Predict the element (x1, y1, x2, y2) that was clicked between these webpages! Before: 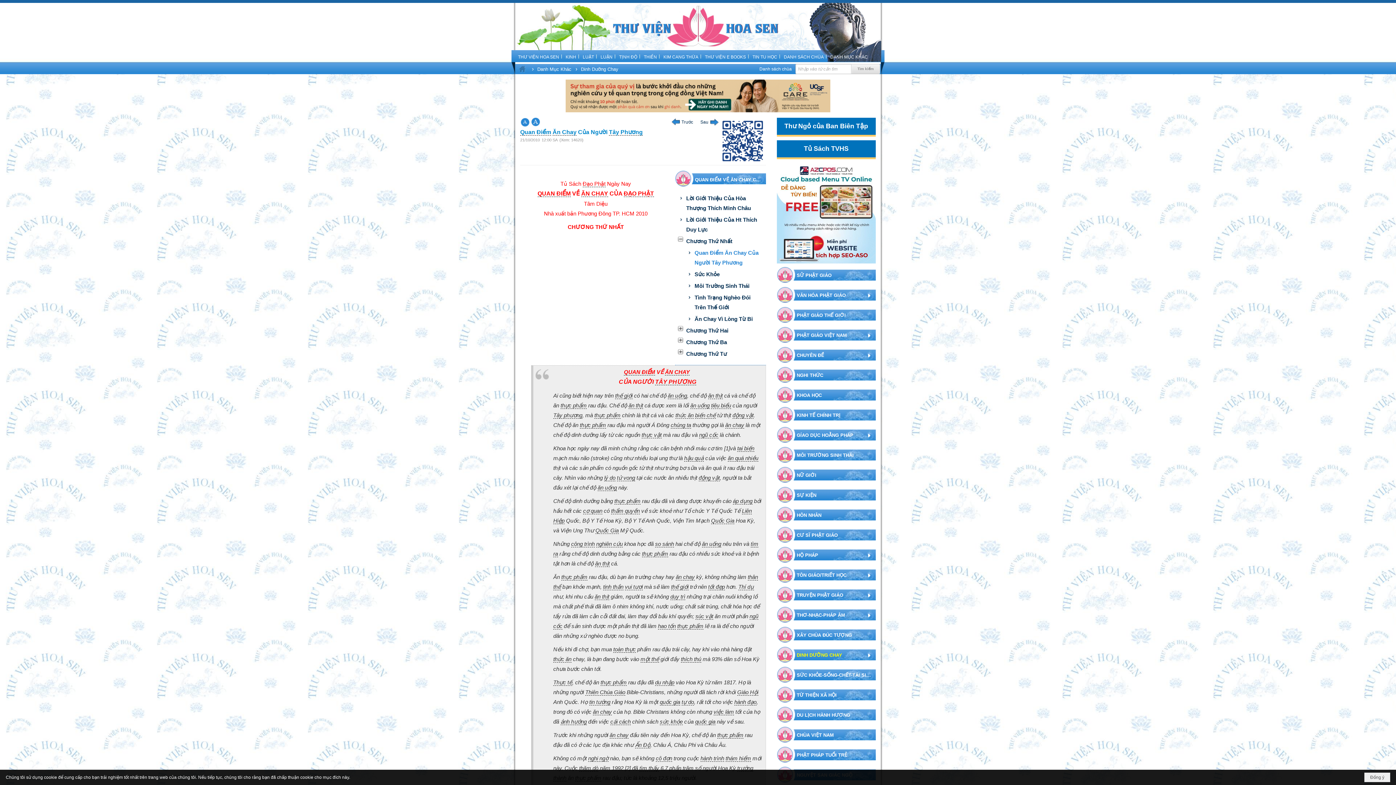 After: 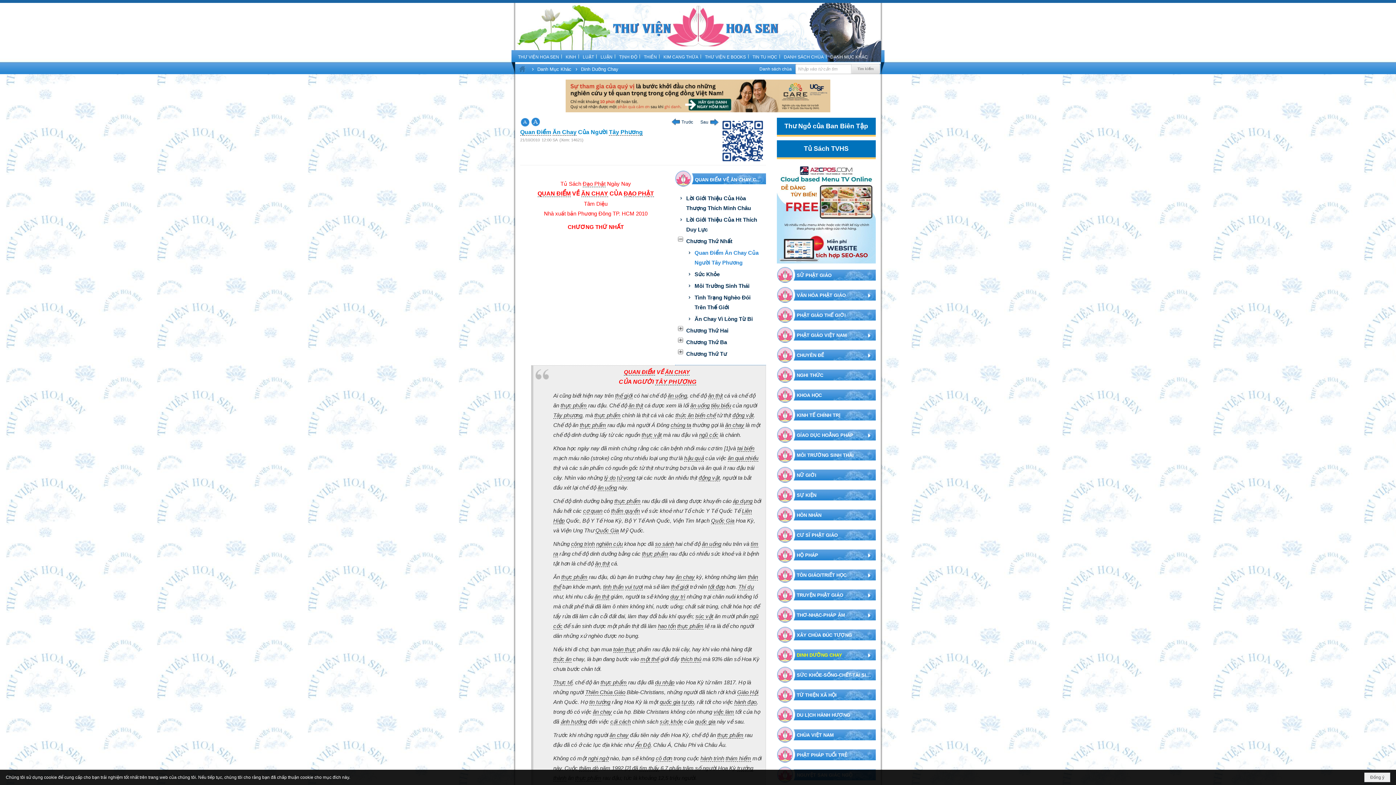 Action: bbox: (685, 246, 764, 268) label: Quan Điểm Ăn Chay Của Người Tây Phương